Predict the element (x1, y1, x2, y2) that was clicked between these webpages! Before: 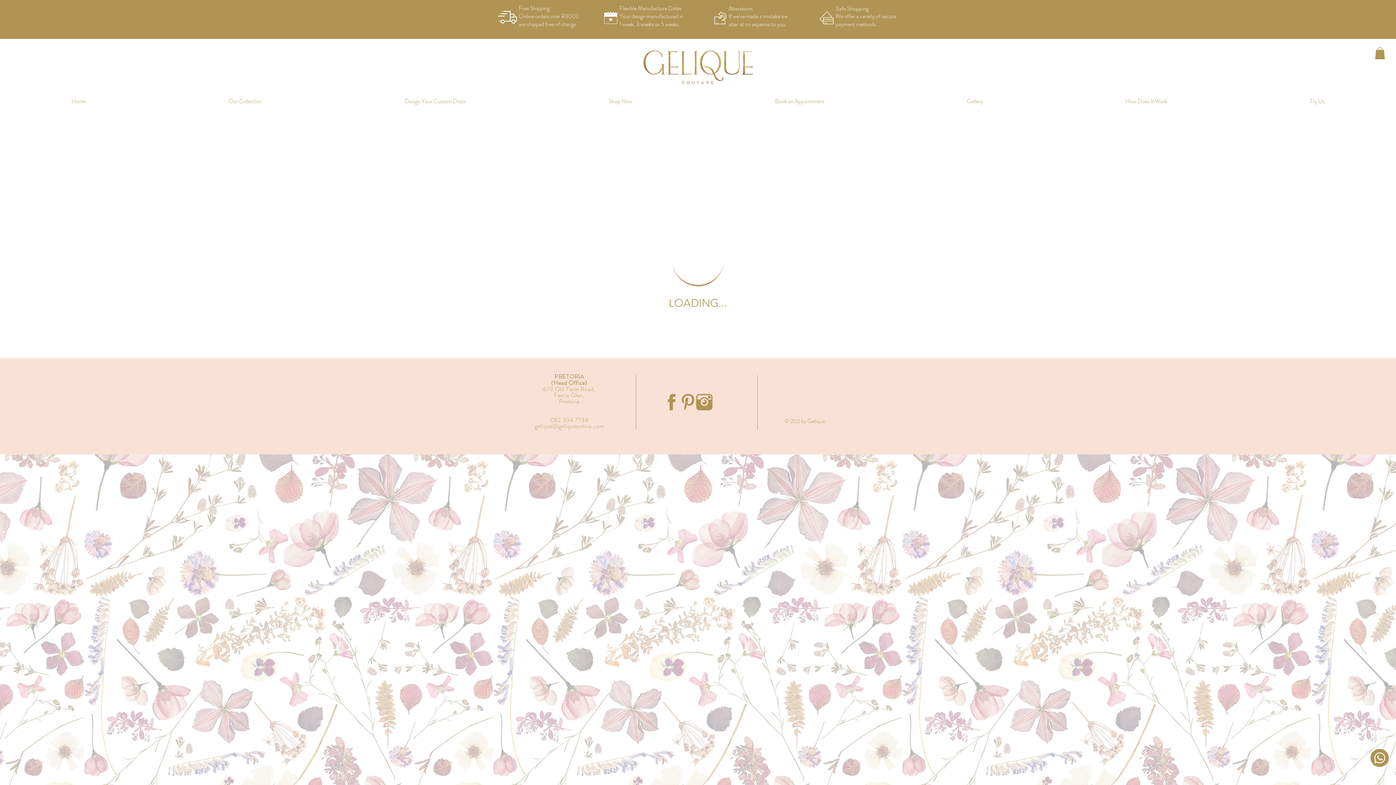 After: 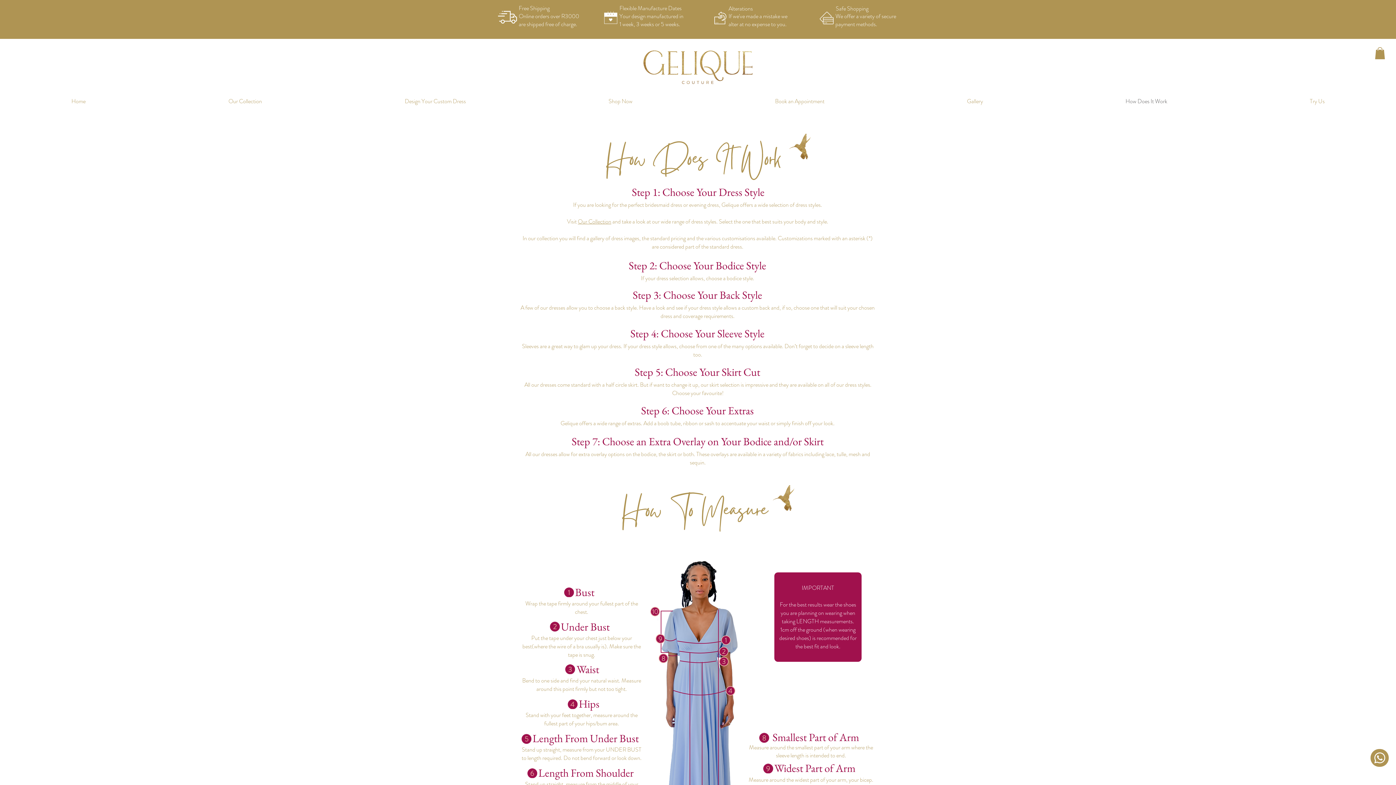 Action: label: How Does It Work bbox: (1054, 92, 1238, 110)